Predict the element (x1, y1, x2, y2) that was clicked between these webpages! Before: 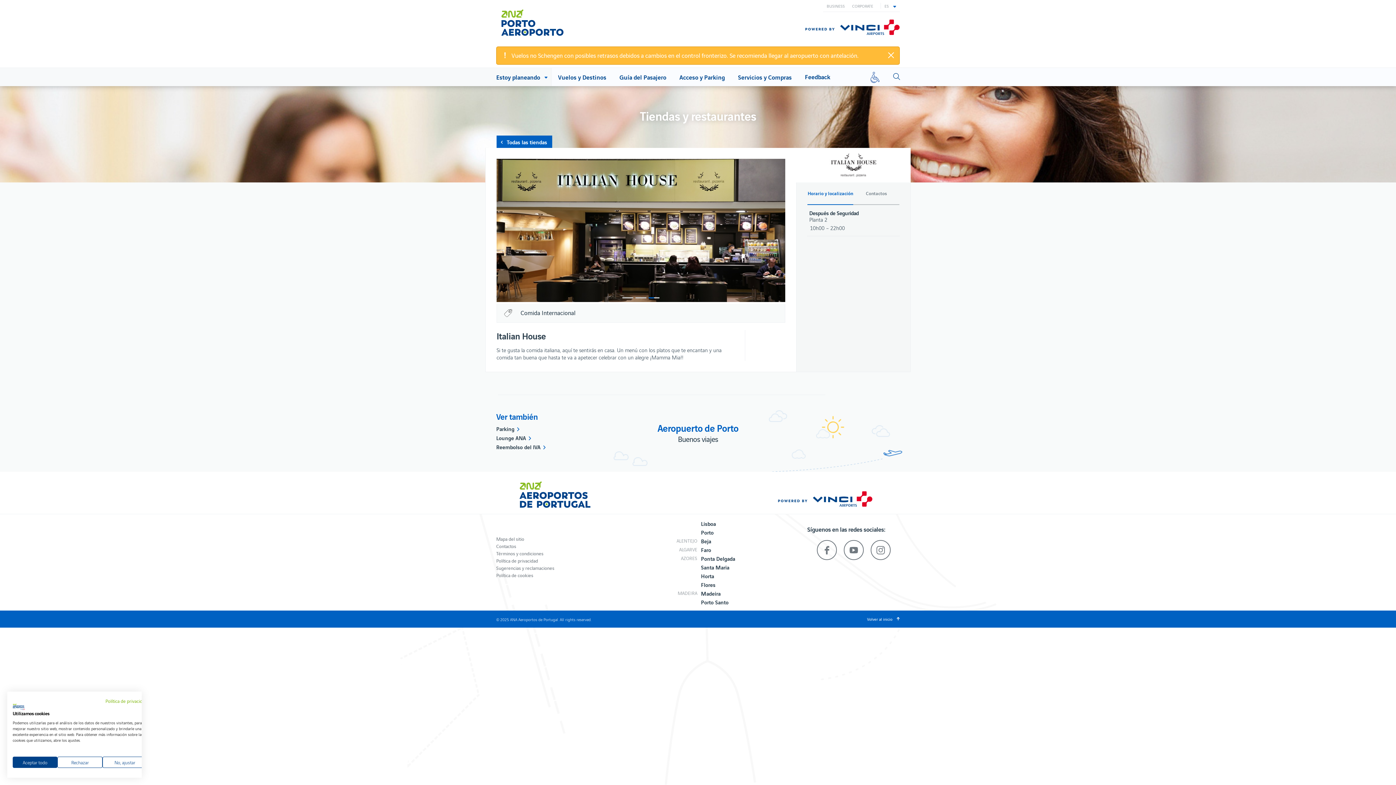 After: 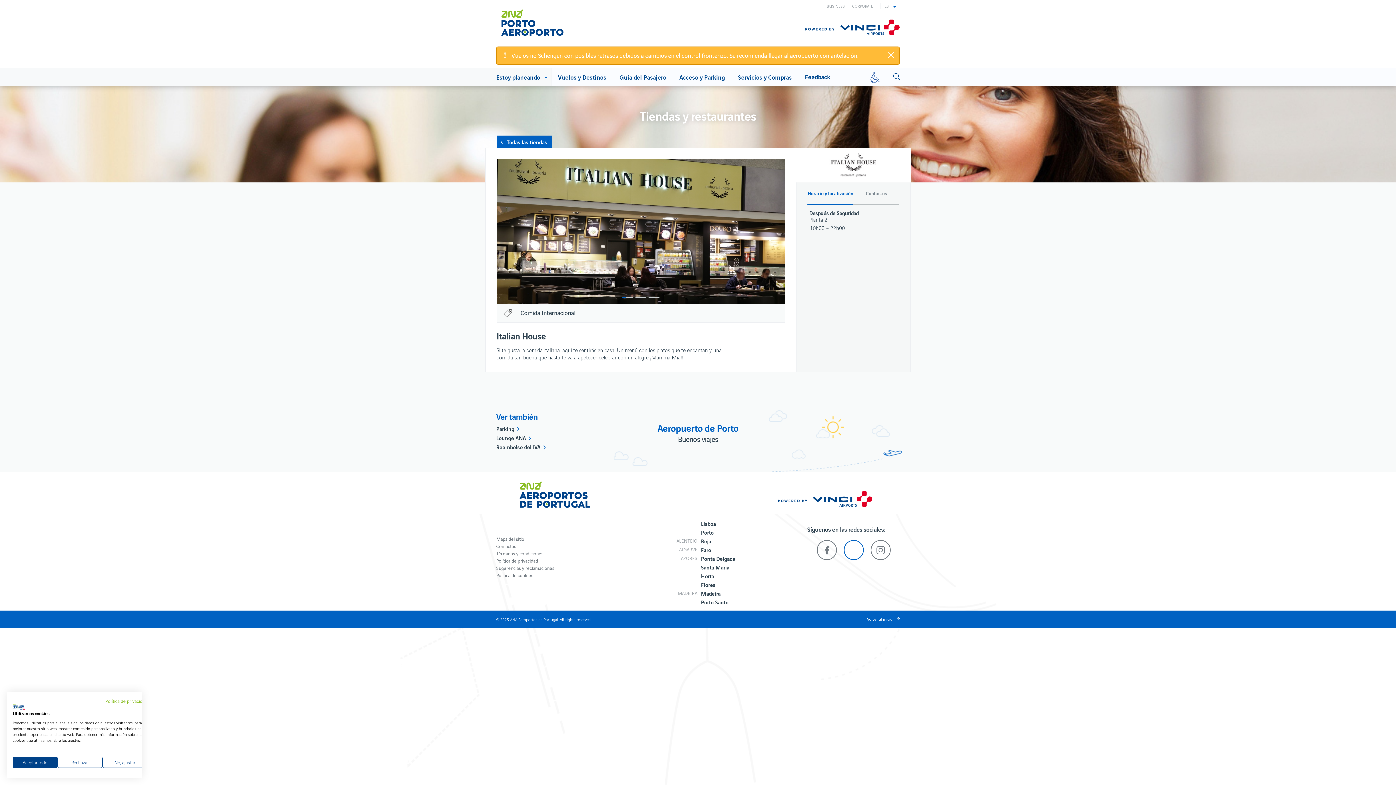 Action: bbox: (843, 540, 863, 560)